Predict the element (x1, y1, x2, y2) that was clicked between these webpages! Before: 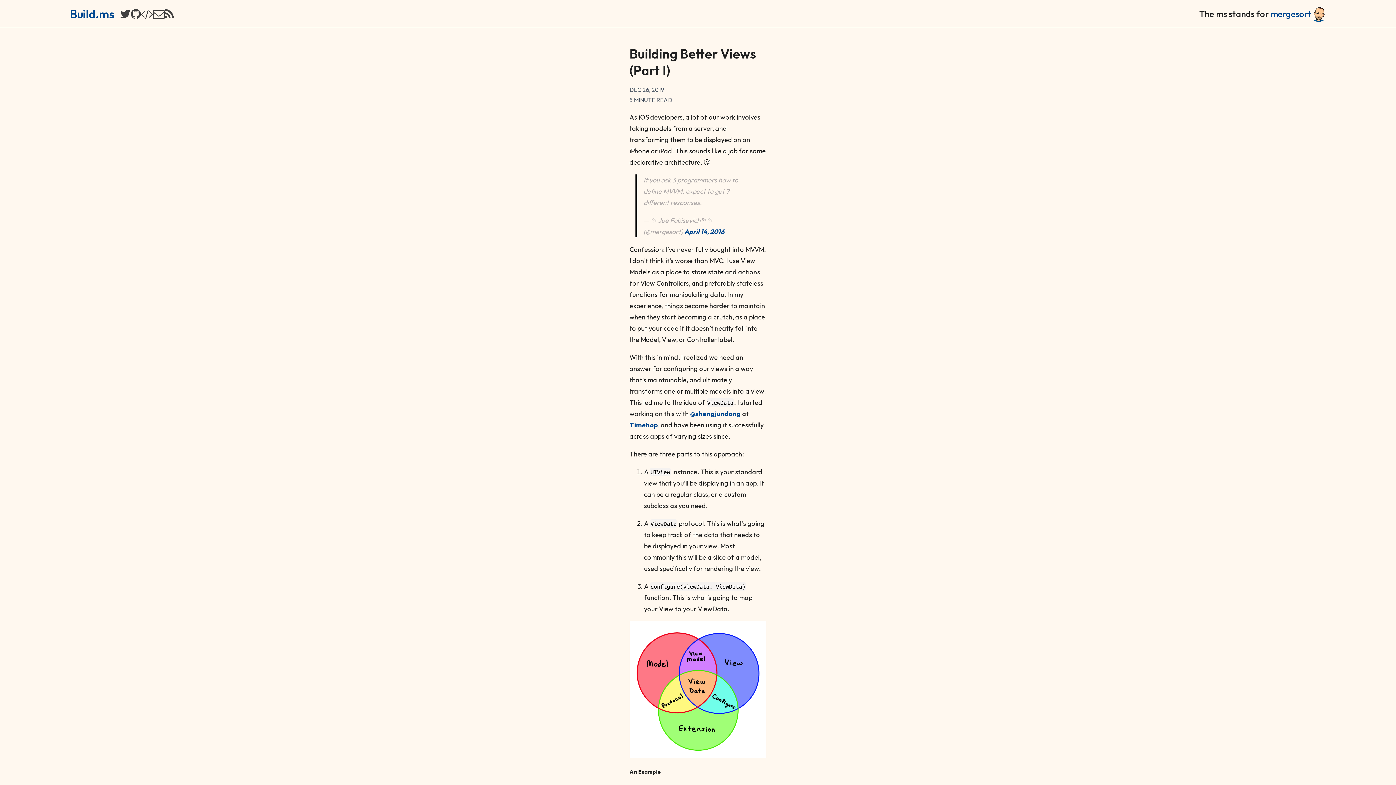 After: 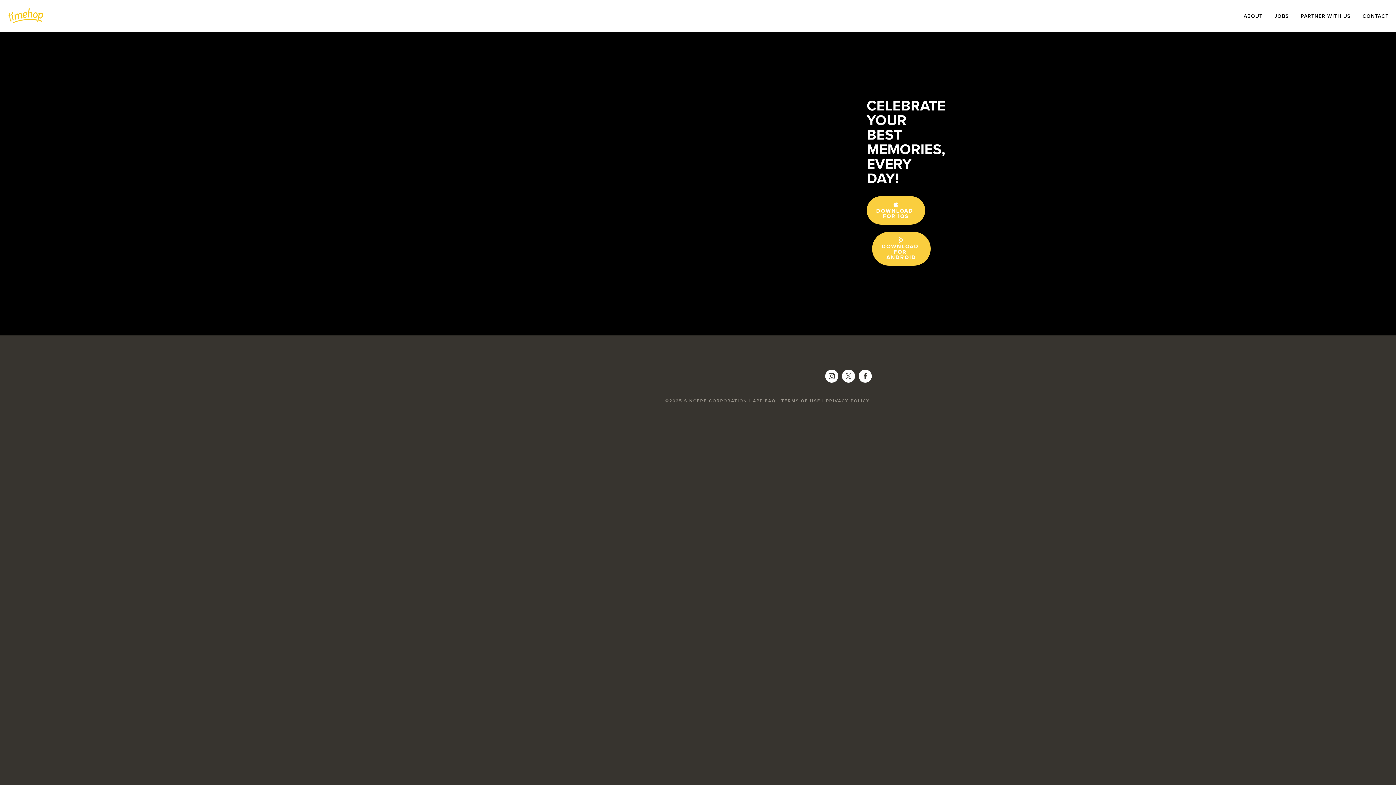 Action: bbox: (629, 421, 658, 429) label: Timehop